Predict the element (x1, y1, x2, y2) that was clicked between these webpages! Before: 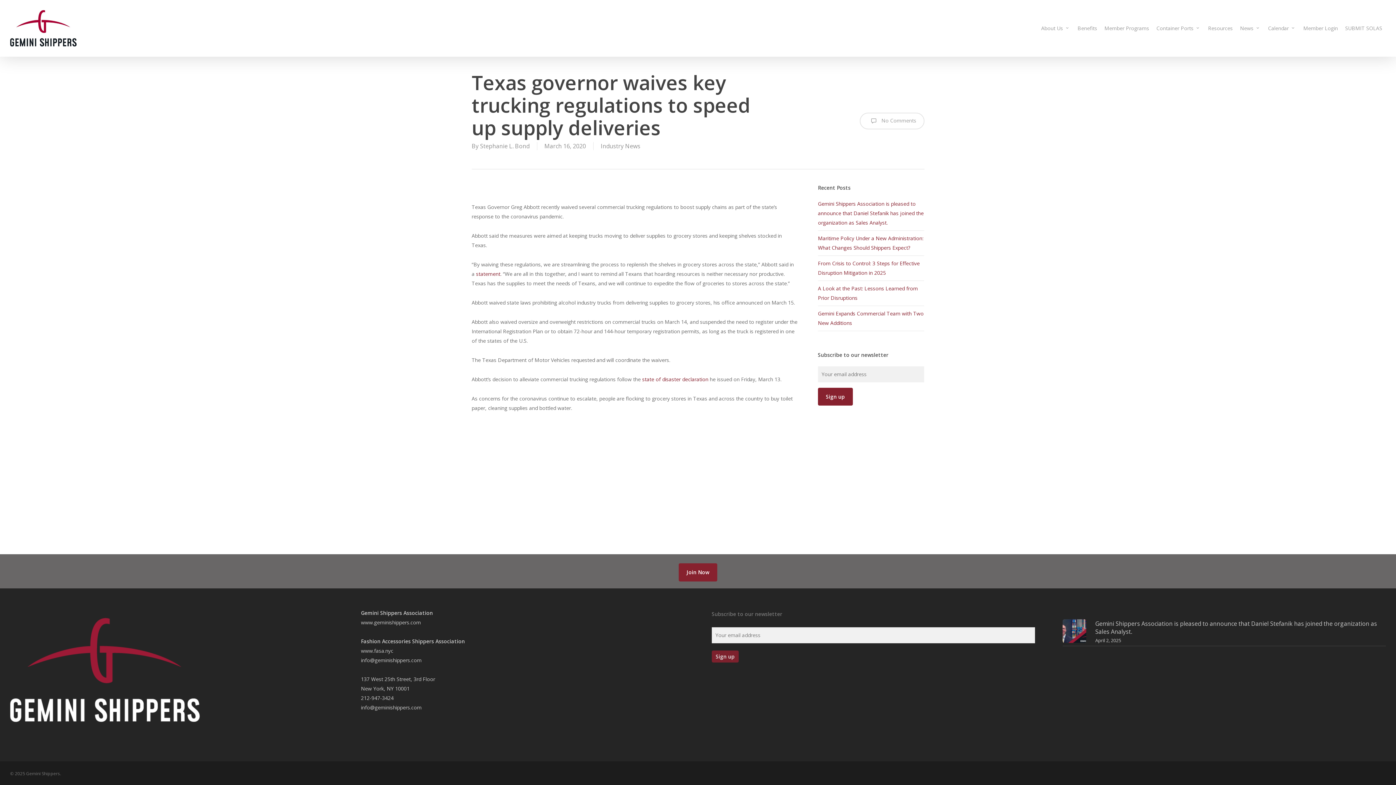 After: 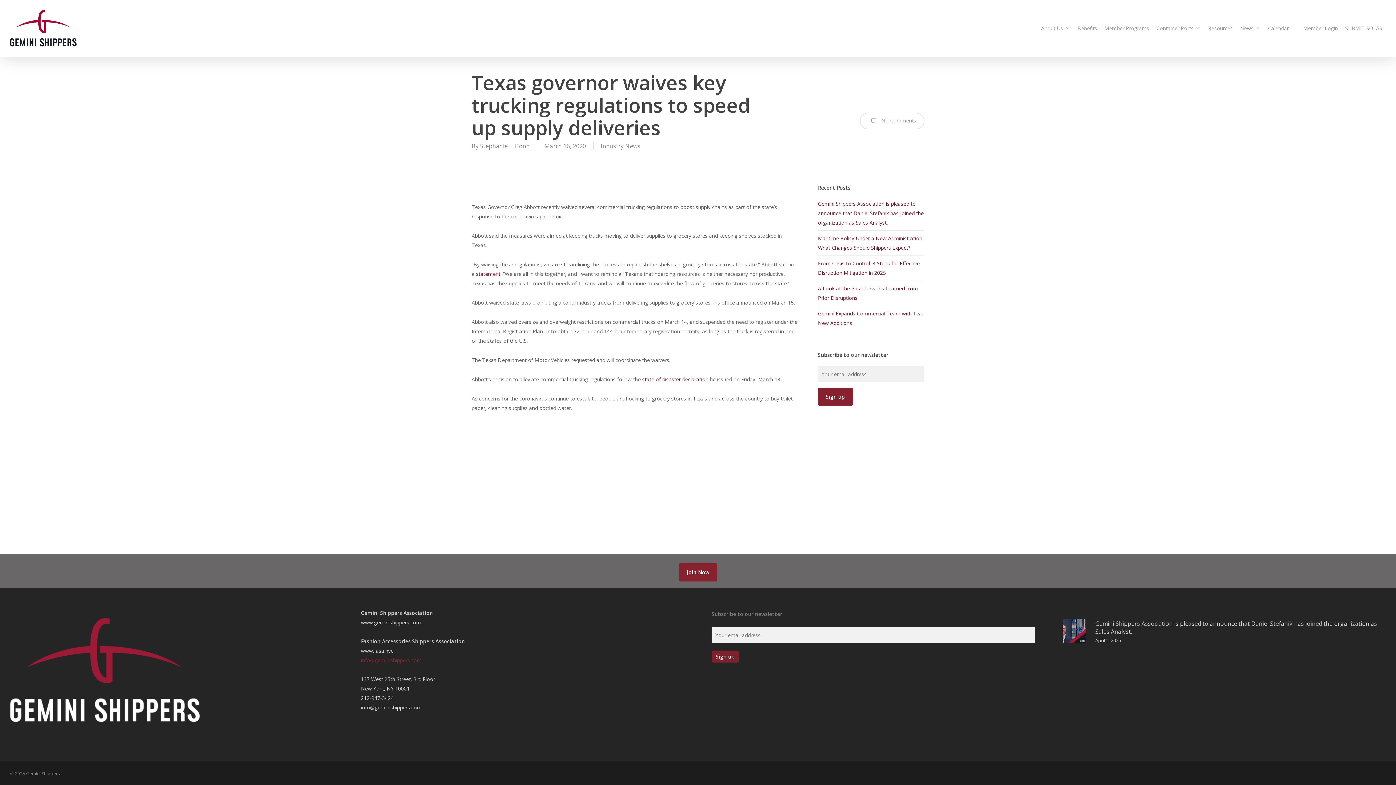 Action: bbox: (361, 657, 421, 664) label: info@geminishippers.com